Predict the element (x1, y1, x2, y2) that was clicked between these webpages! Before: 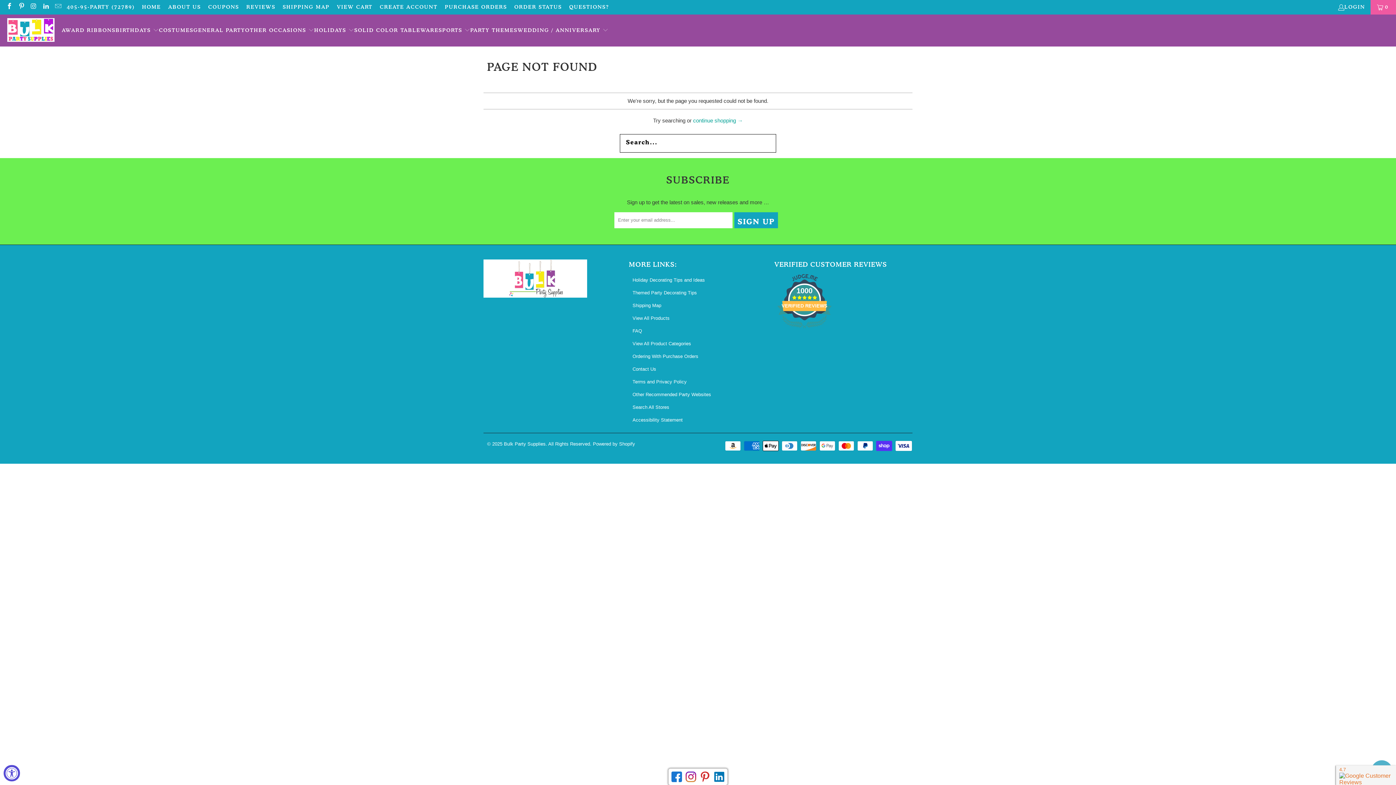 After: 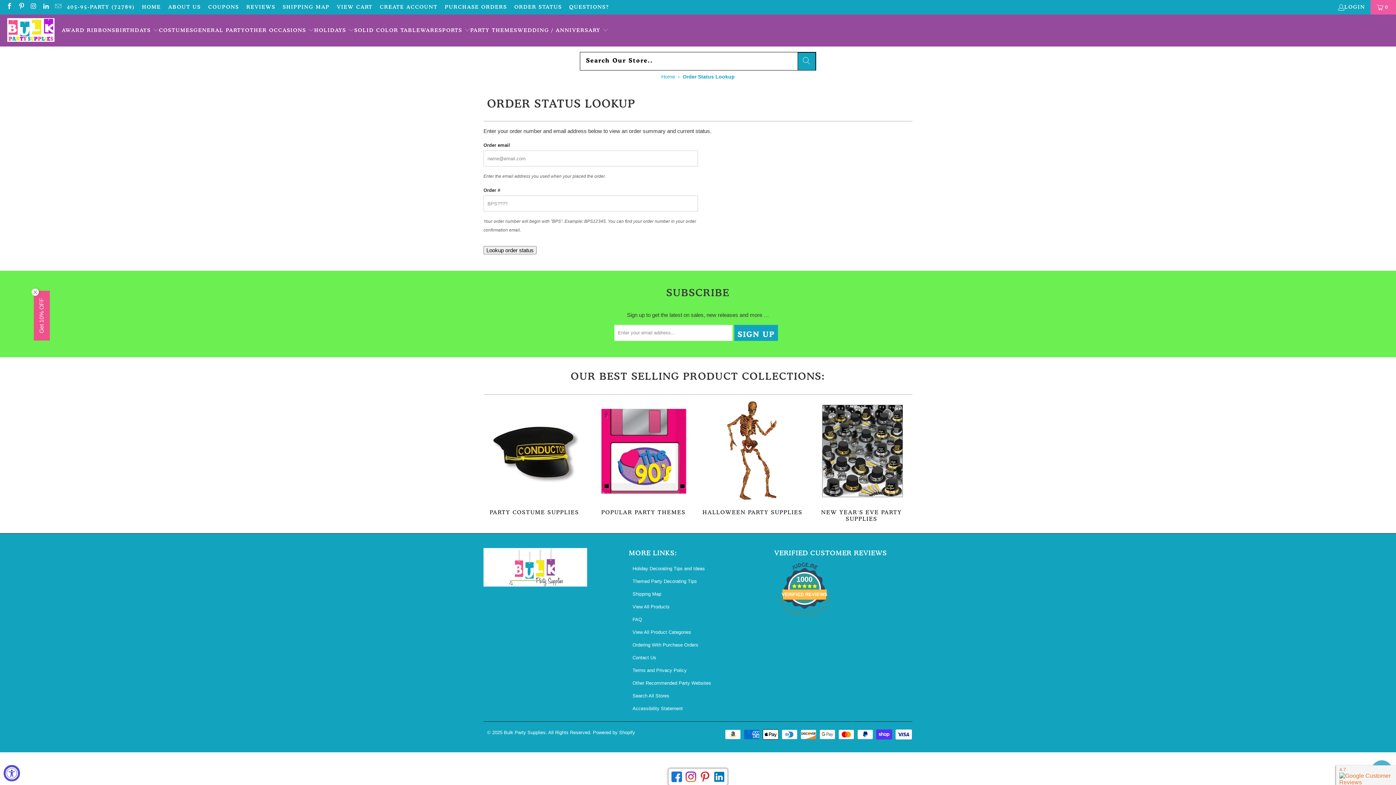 Action: label: ORDER STATUS bbox: (514, 2, 562, 11)